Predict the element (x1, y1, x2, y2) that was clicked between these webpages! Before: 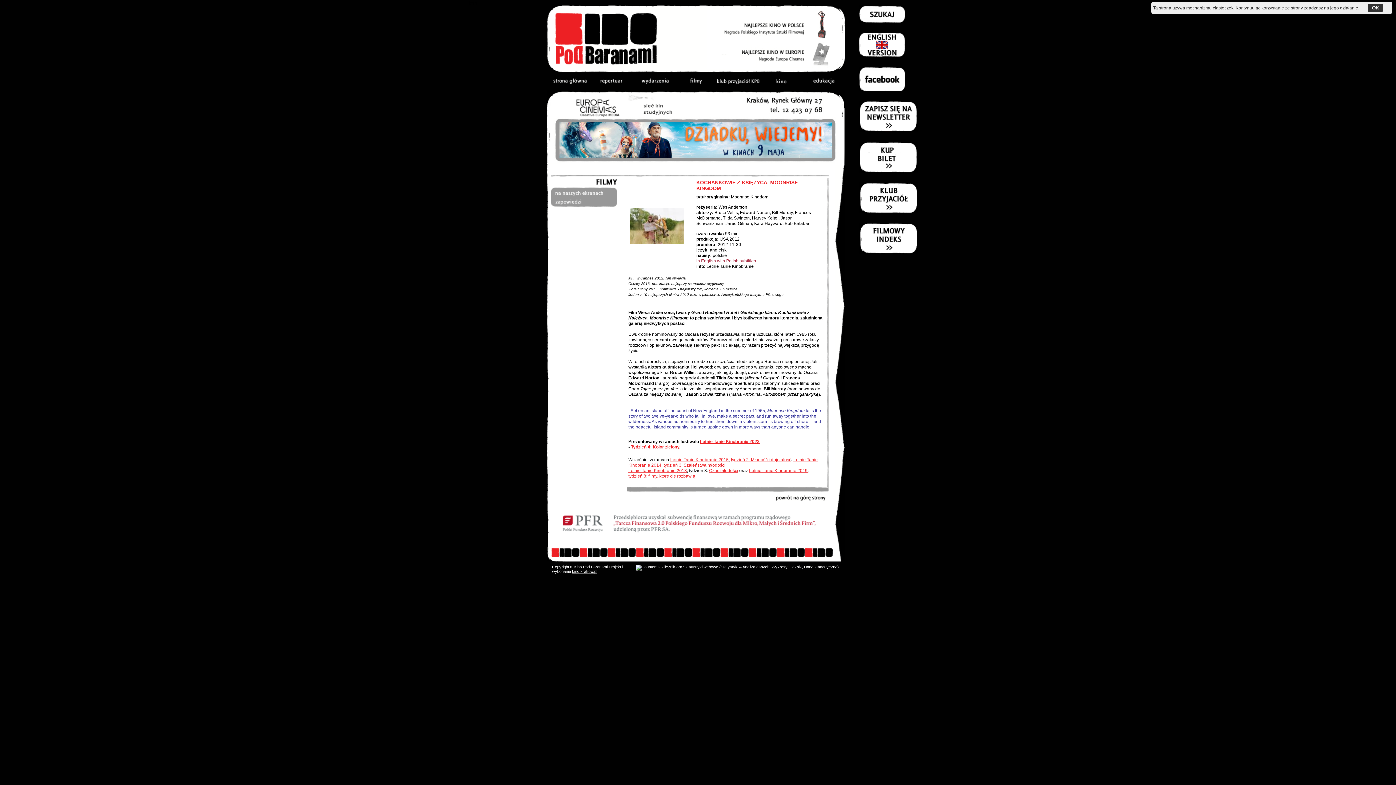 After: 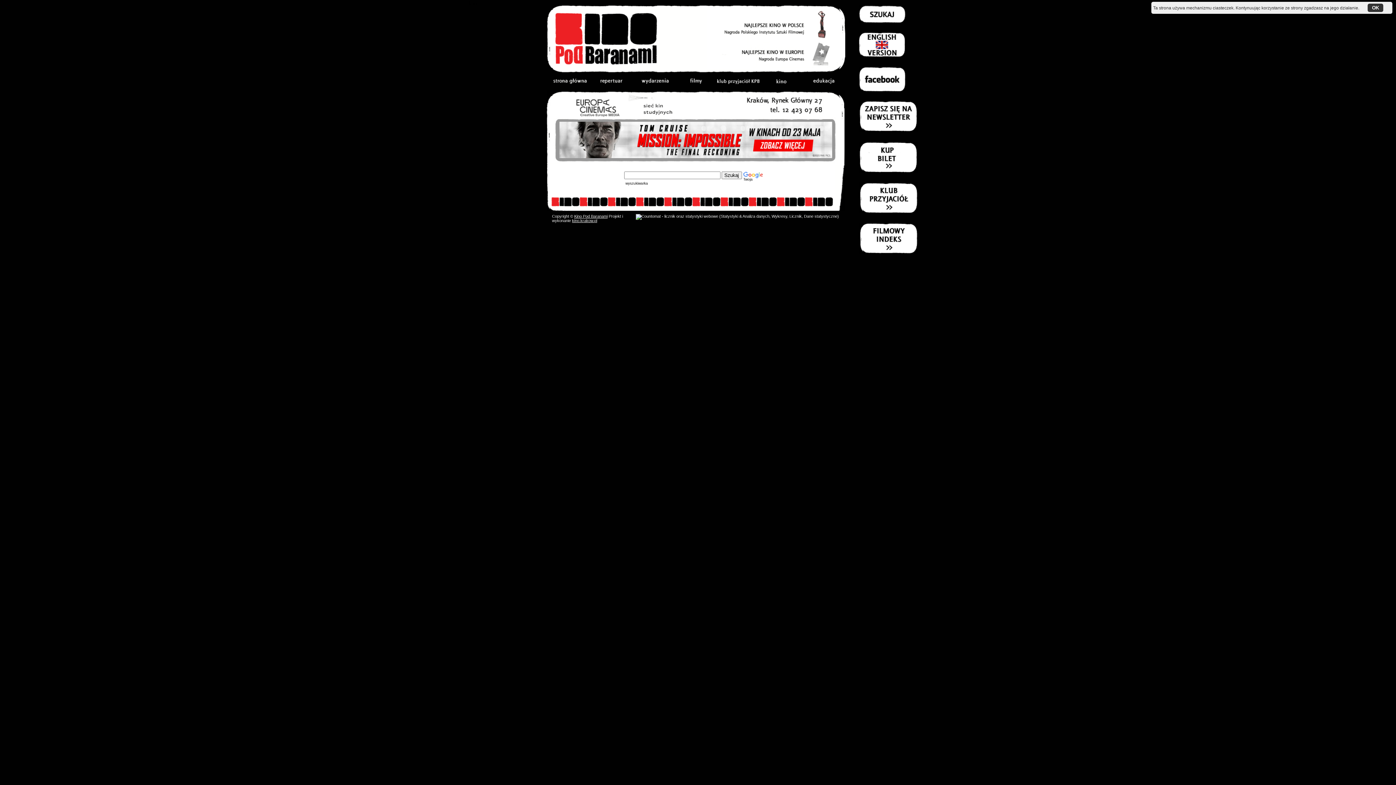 Action: bbox: (859, 5, 905, 22)